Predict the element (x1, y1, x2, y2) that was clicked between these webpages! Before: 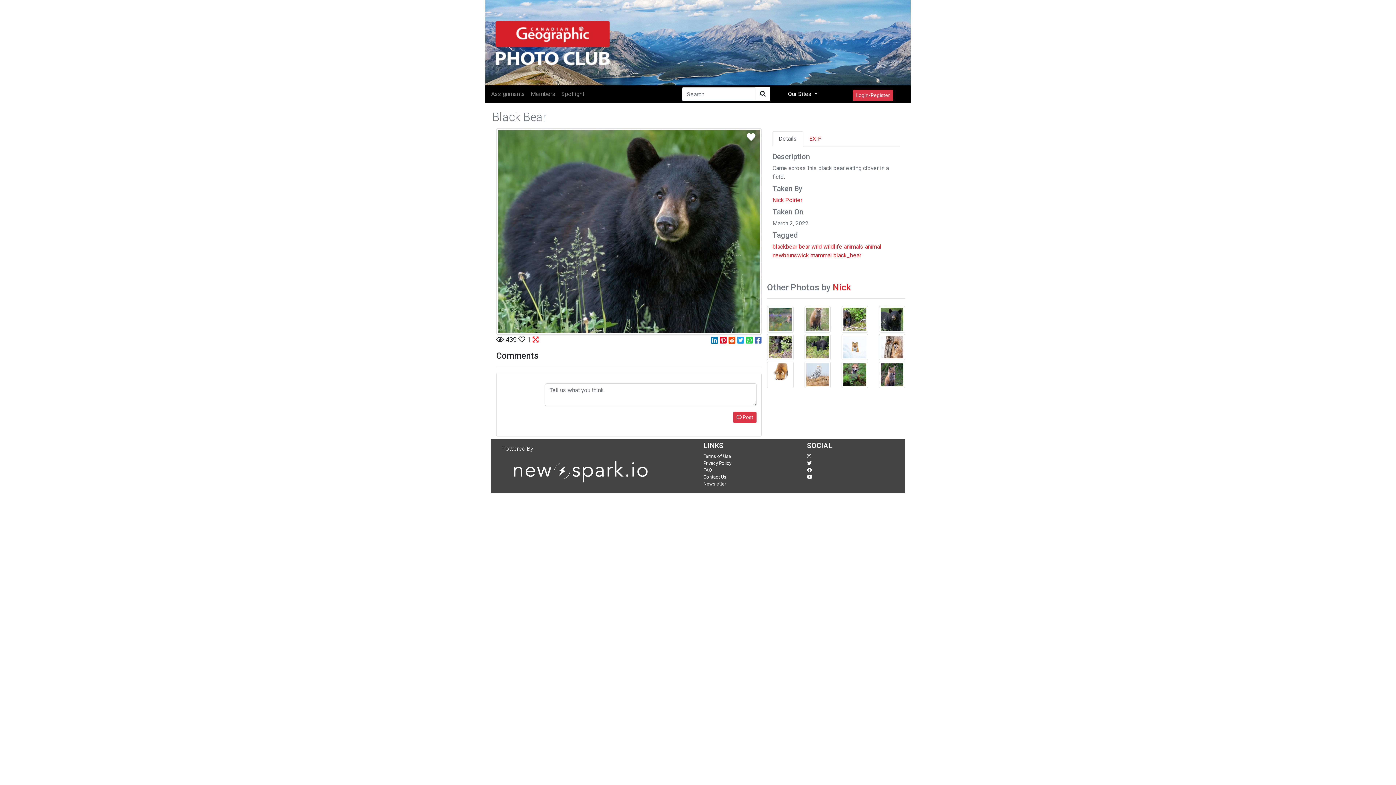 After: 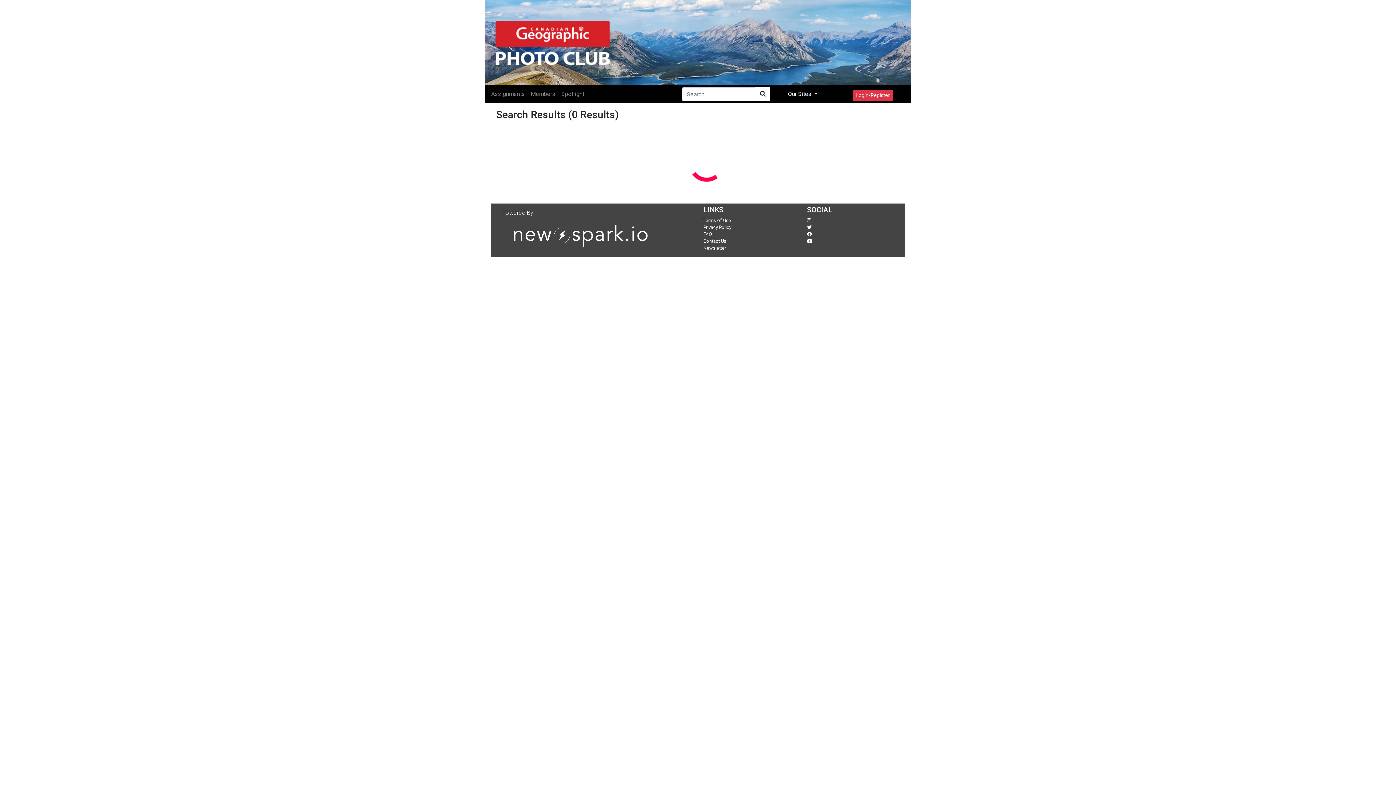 Action: label: black_bear bbox: (833, 252, 861, 258)